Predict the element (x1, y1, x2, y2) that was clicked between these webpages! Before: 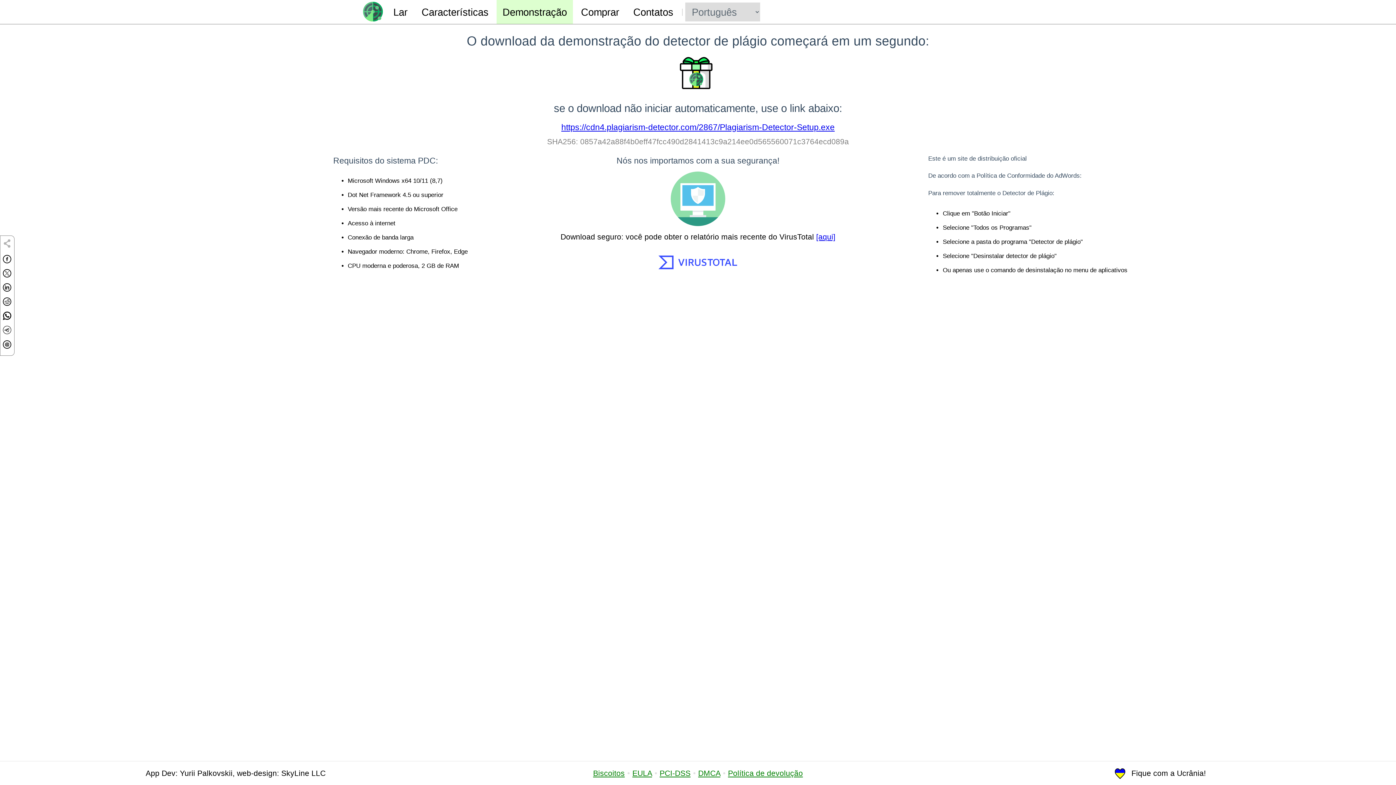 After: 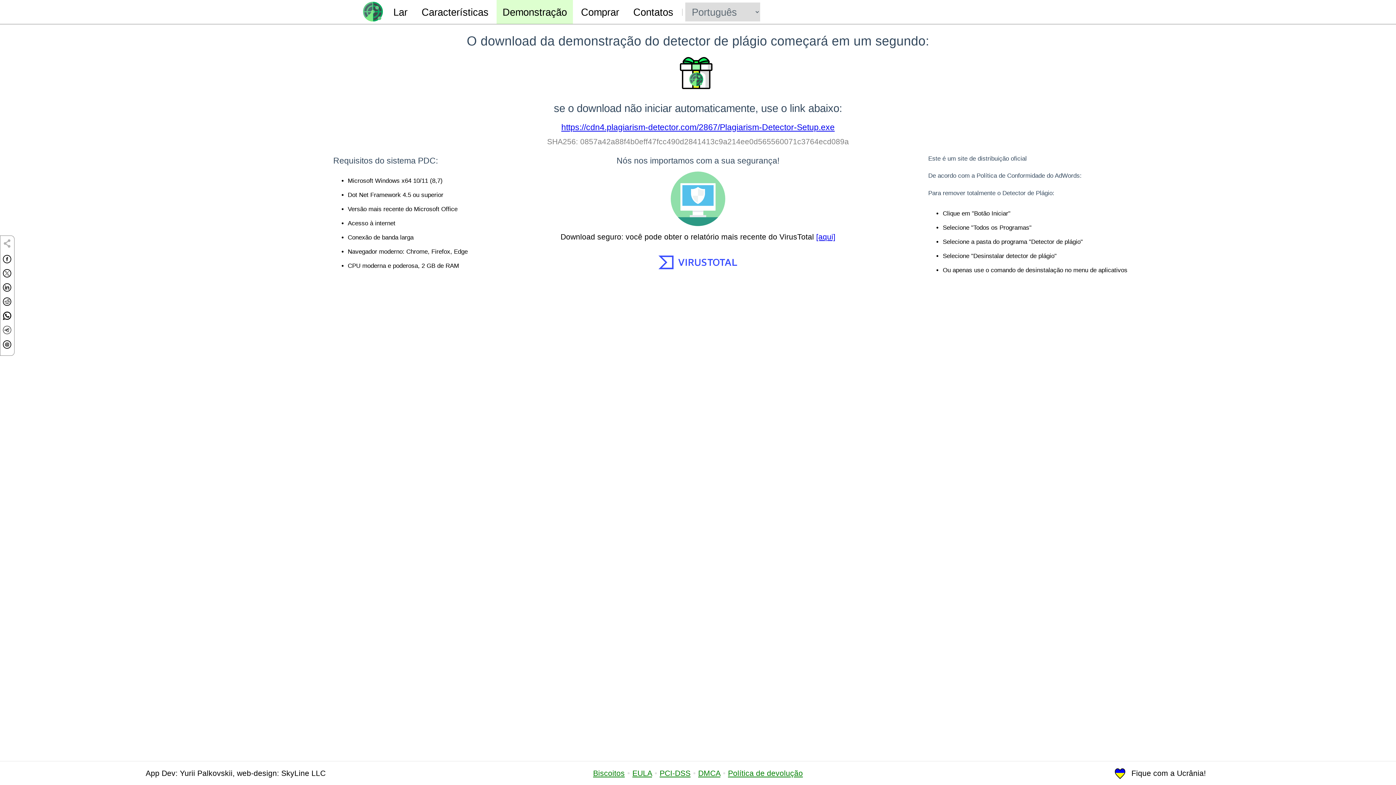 Action: label: [aqui] bbox: (816, 232, 835, 240)